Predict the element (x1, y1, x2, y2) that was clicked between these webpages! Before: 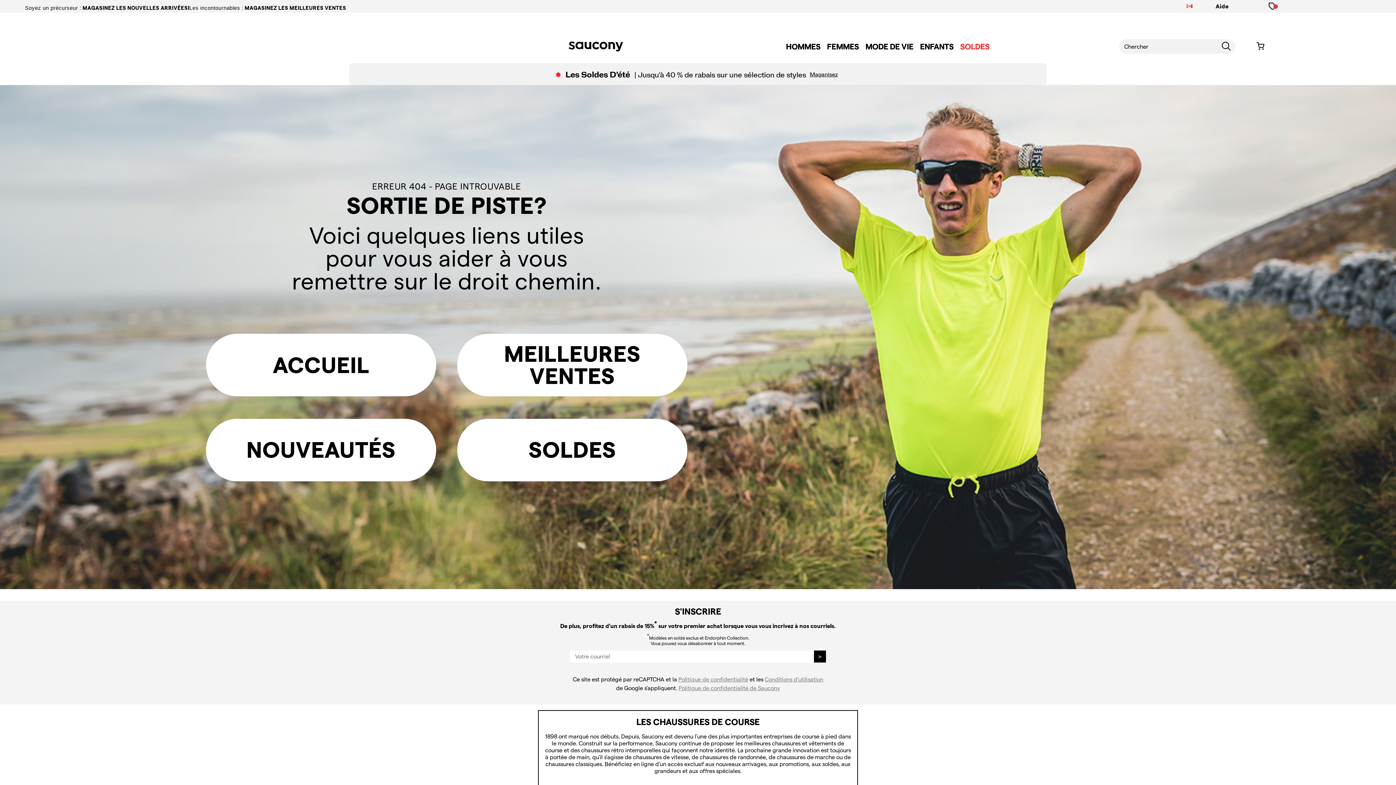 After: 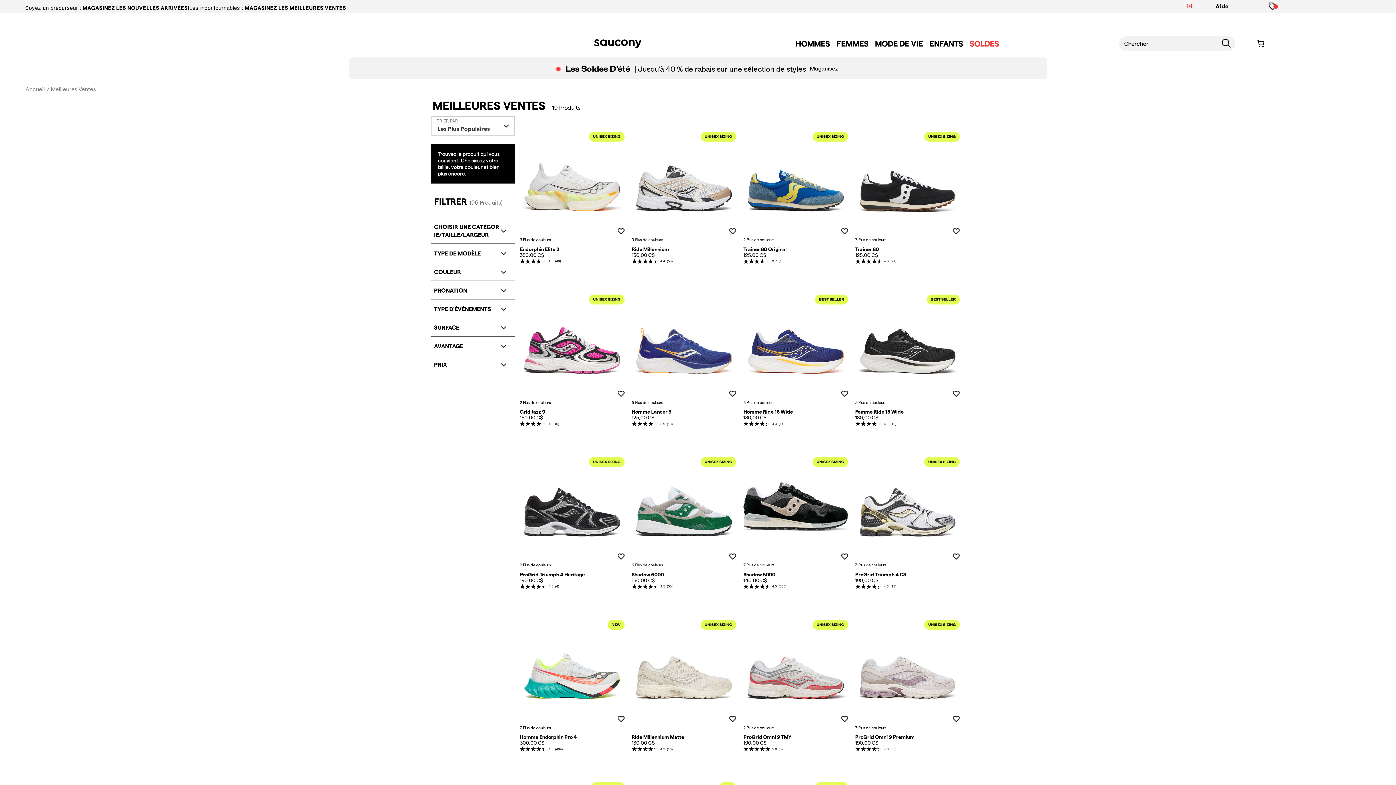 Action: bbox: (189, 5, 346, 10) label: Les incontournables : MAGASINEZ LES MEILLEURES VENTES